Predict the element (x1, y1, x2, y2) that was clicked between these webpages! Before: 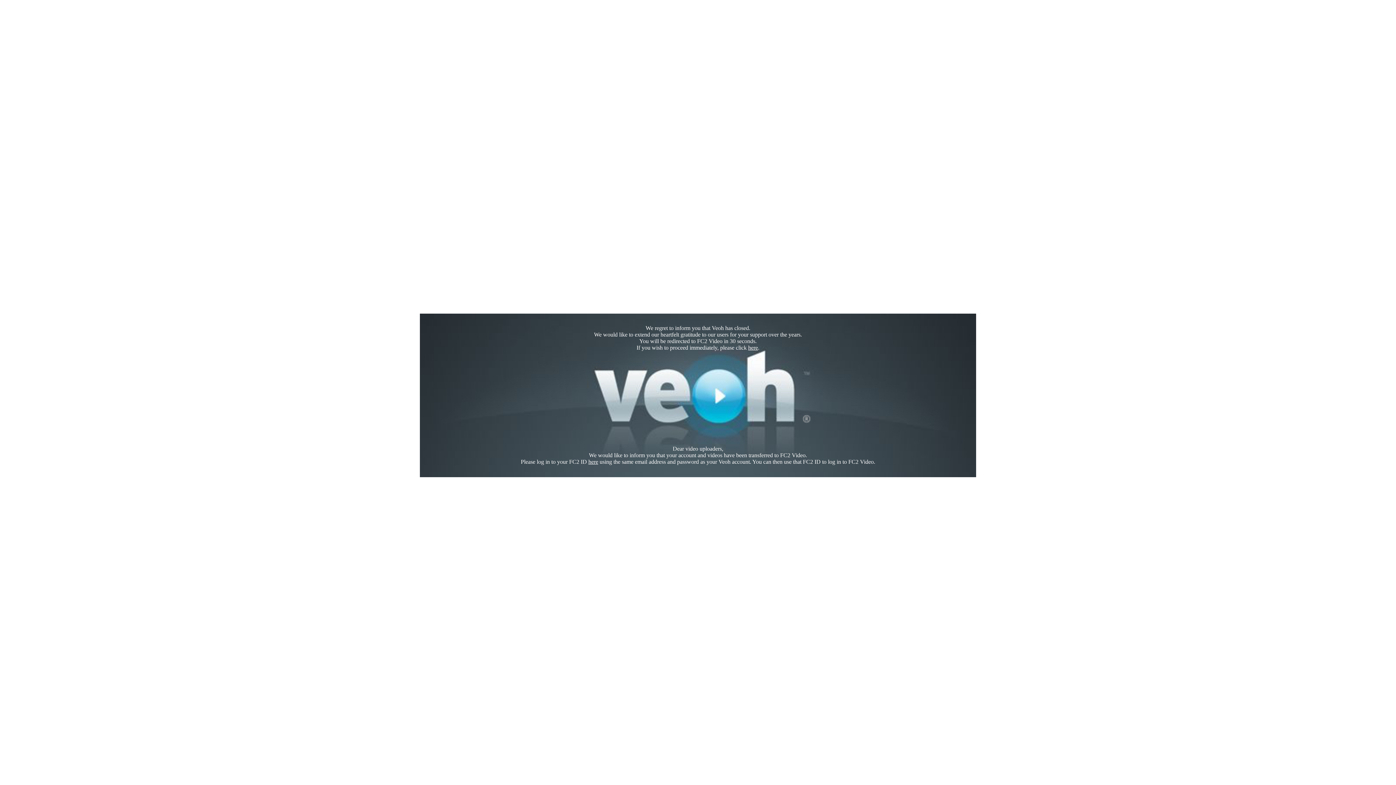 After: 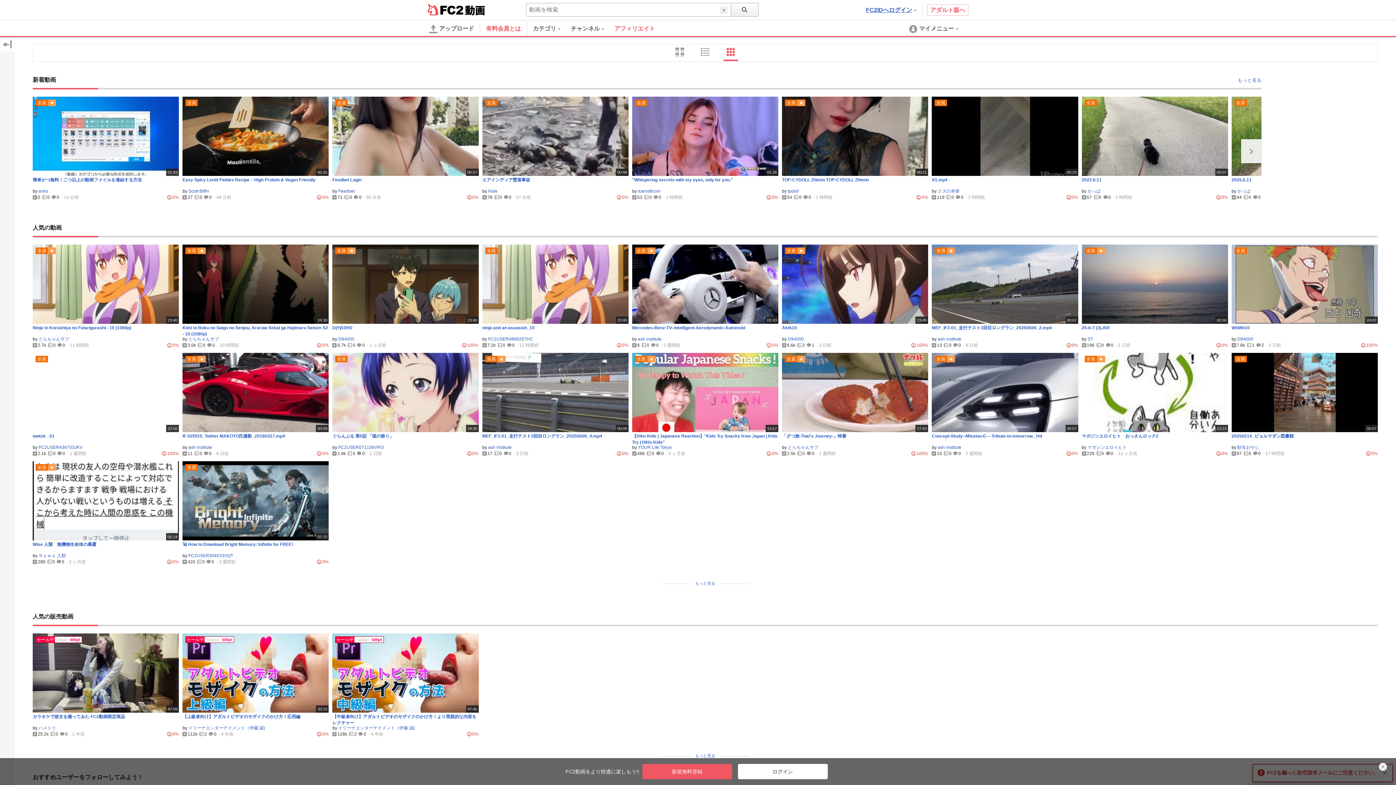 Action: label: here bbox: (748, 344, 758, 350)